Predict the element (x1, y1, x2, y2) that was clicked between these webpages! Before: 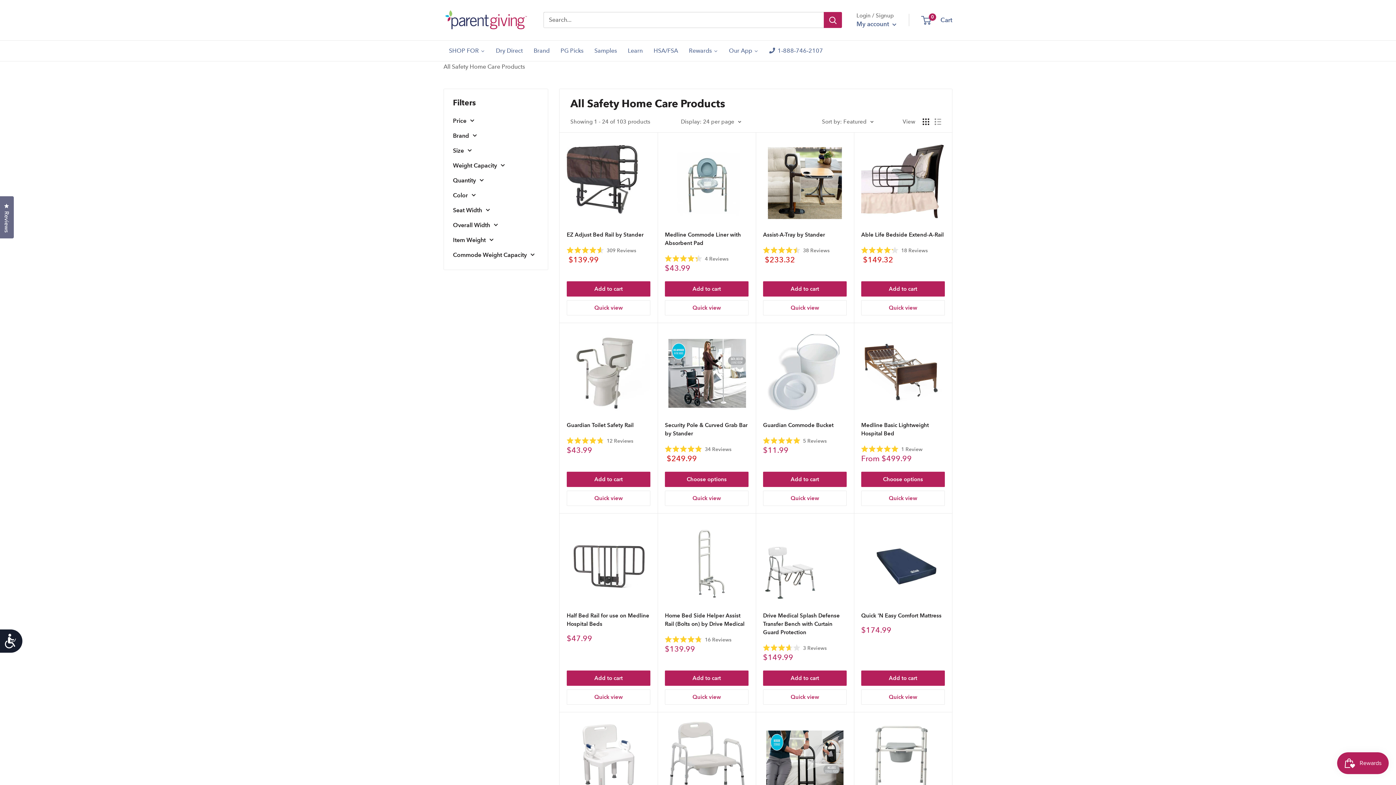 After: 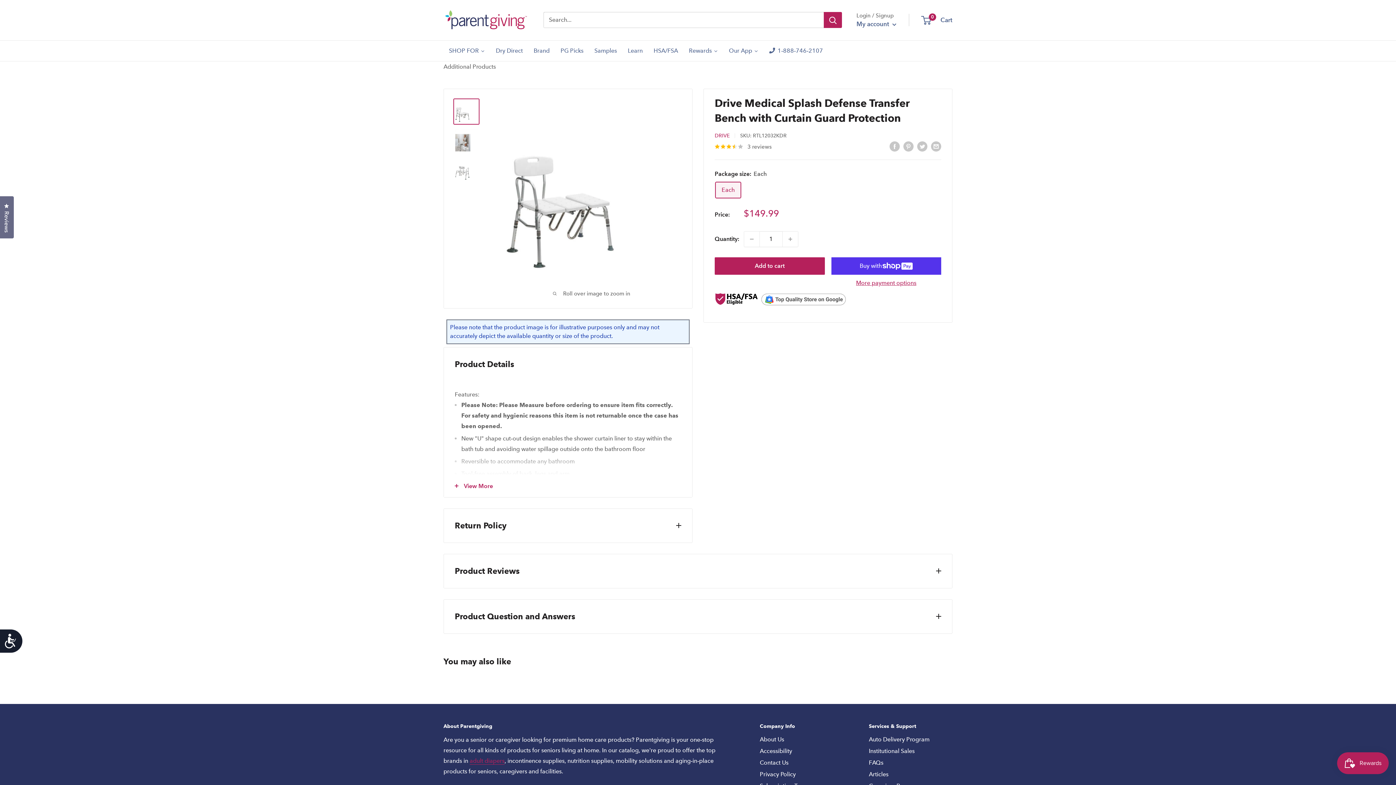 Action: bbox: (763, 520, 846, 604)